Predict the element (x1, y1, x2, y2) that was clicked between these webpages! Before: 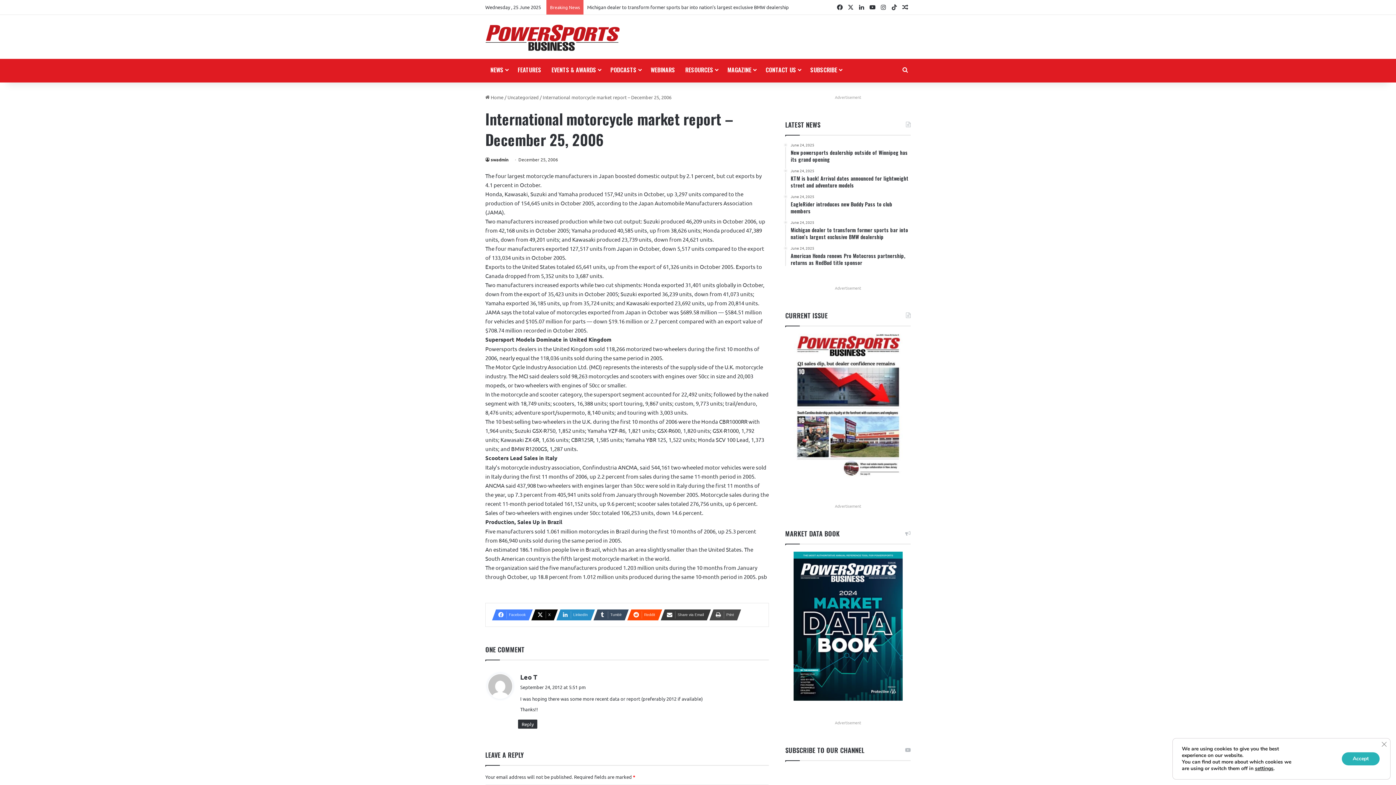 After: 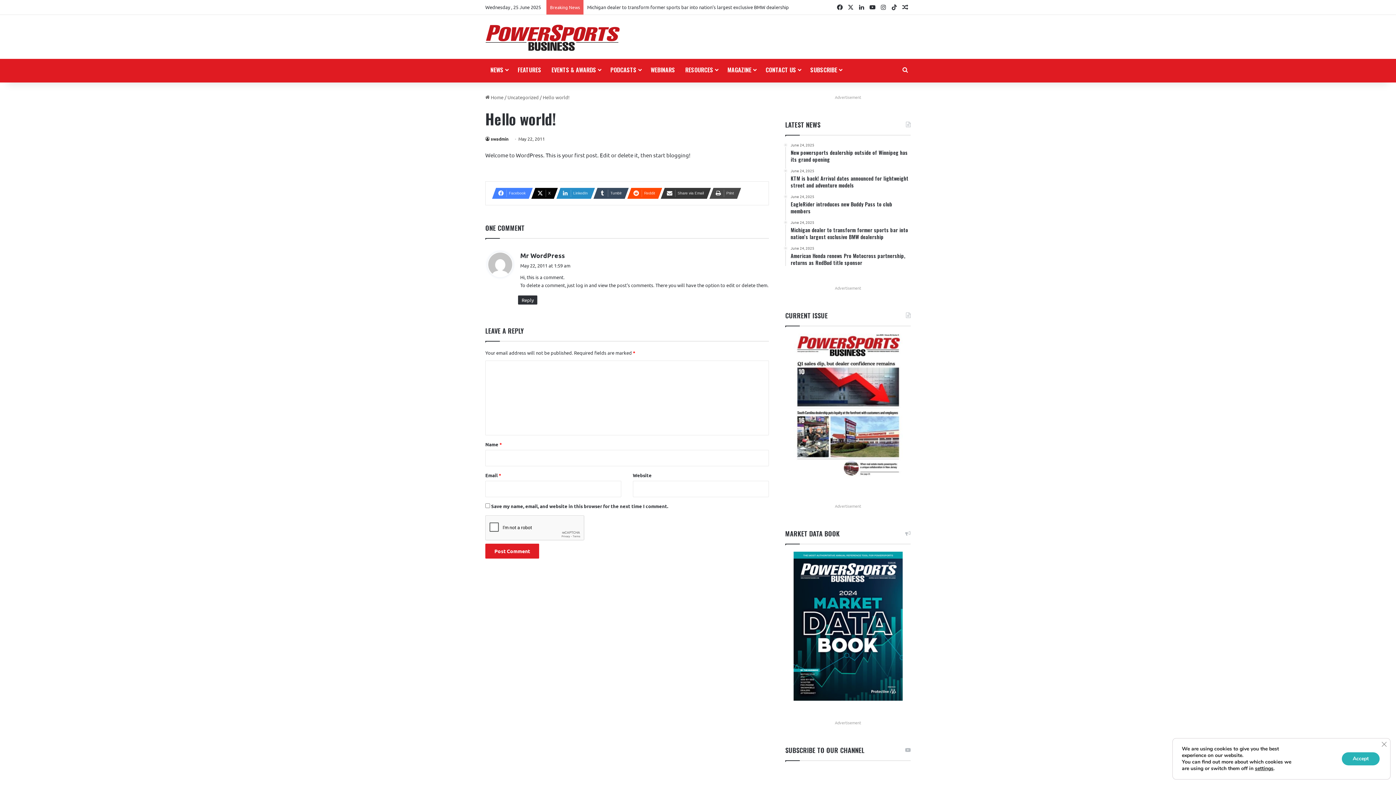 Action: bbox: (900, 0, 910, 14) label: Random Article